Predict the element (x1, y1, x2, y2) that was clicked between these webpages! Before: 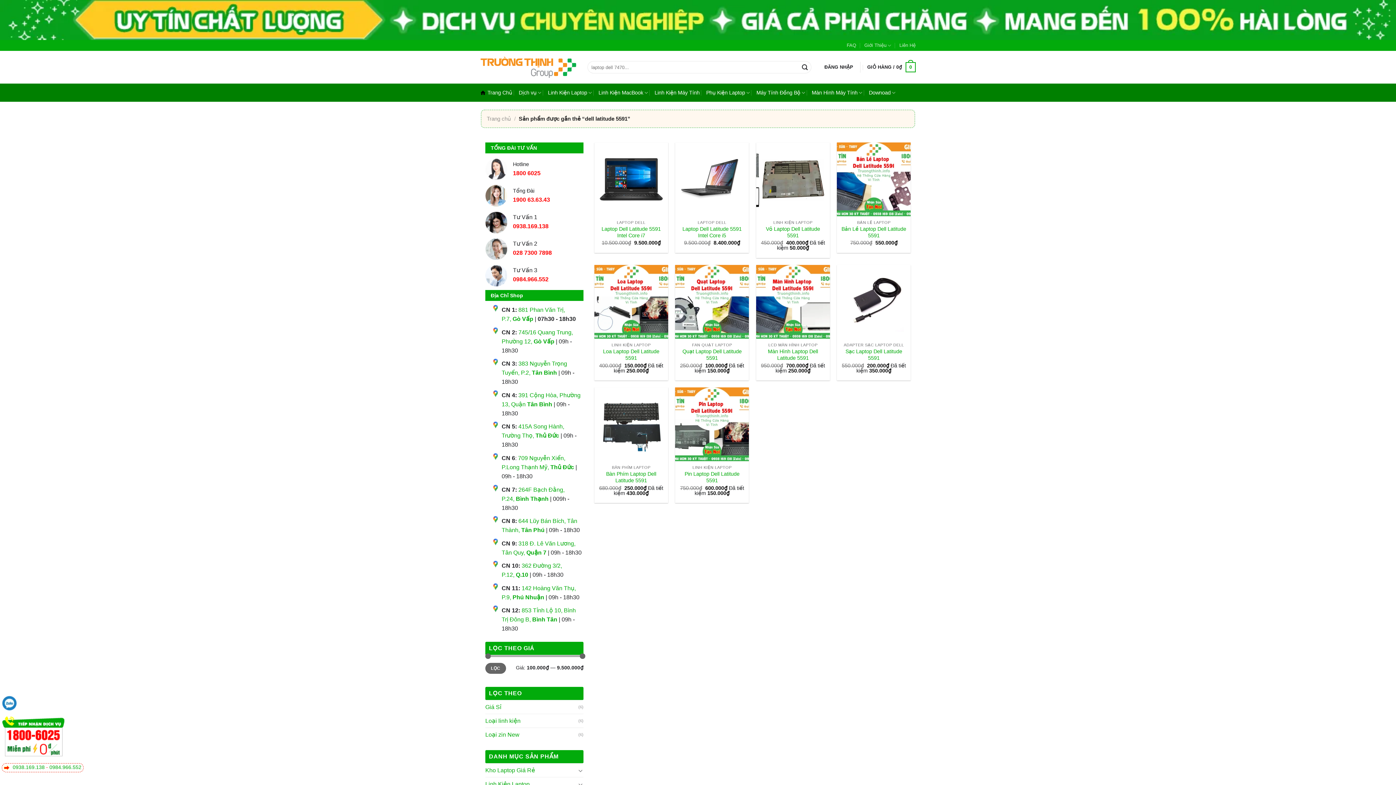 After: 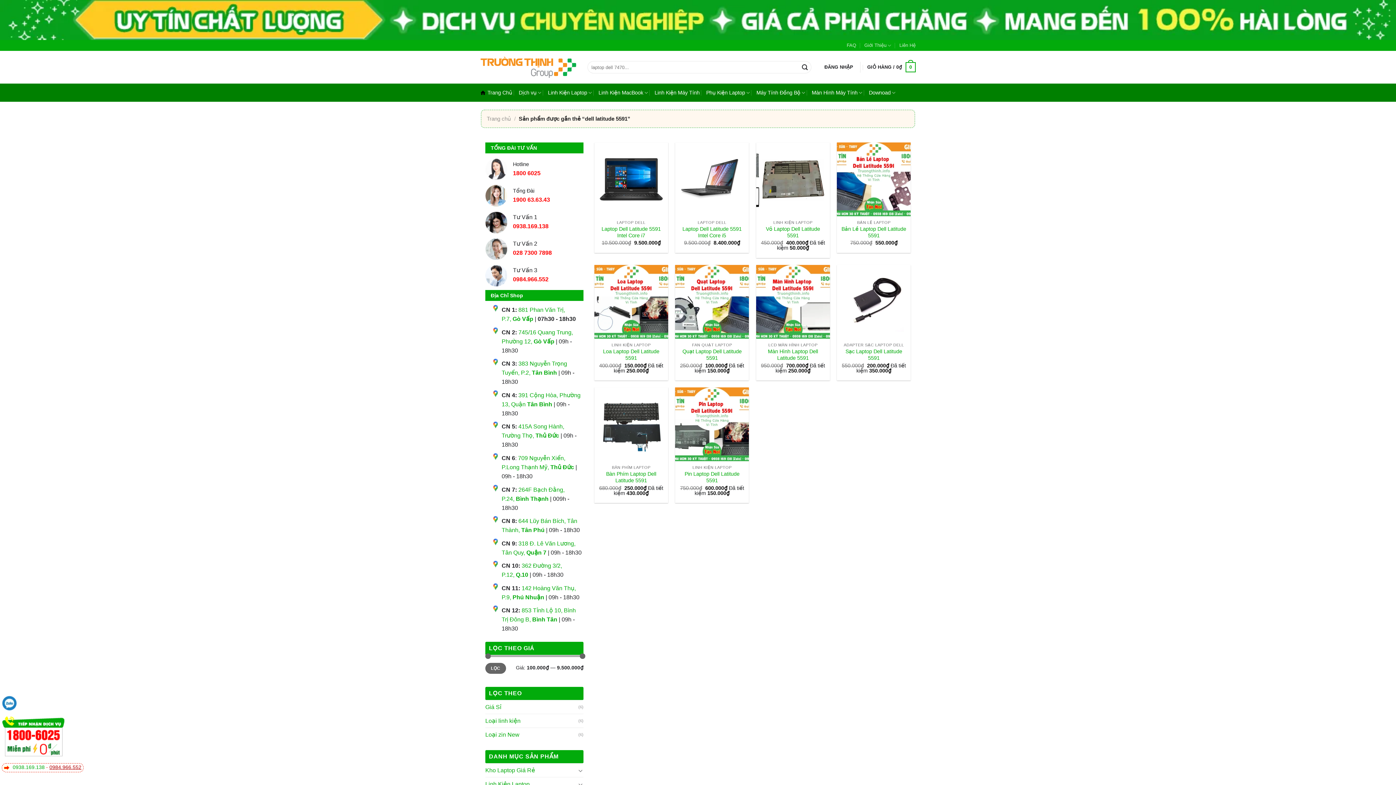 Action: label: 0984.966.552 bbox: (49, 764, 81, 770)